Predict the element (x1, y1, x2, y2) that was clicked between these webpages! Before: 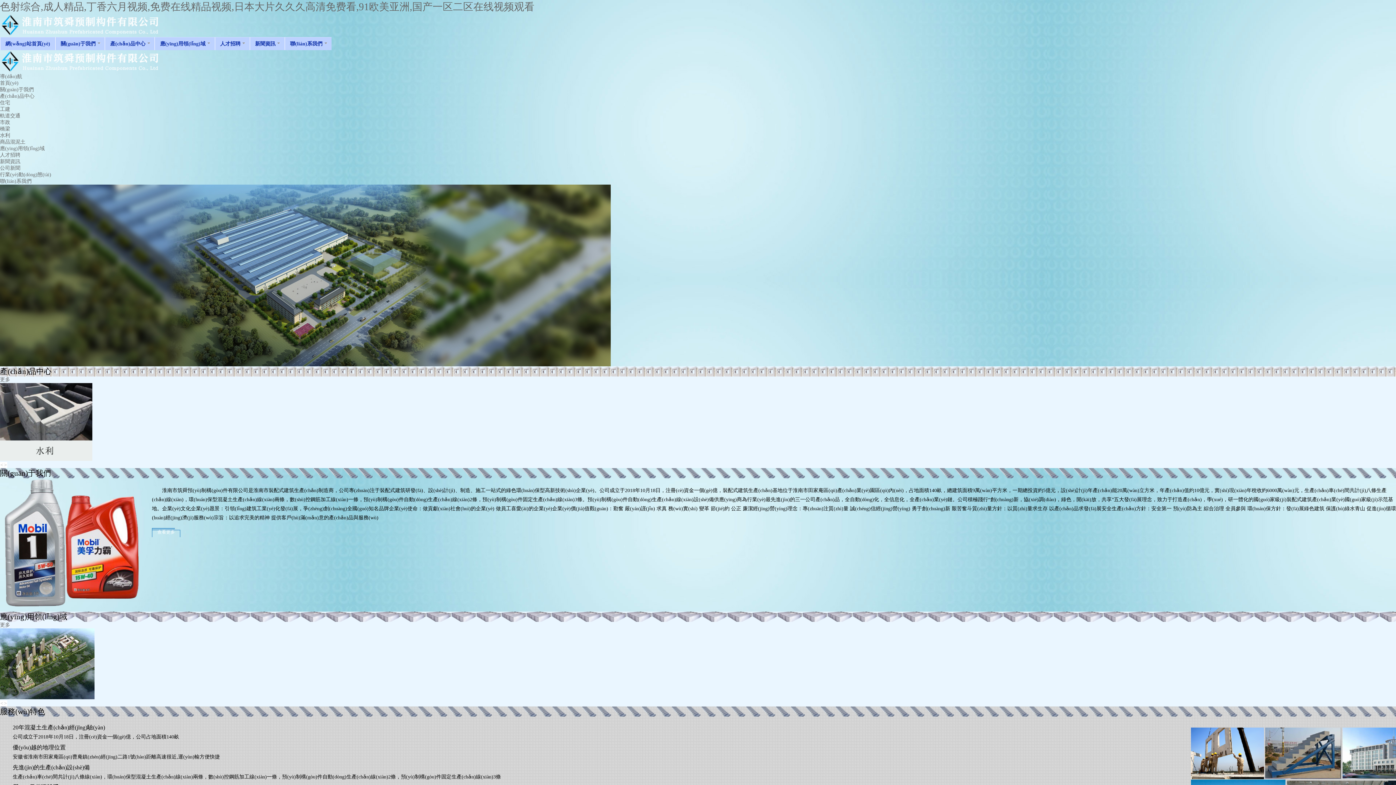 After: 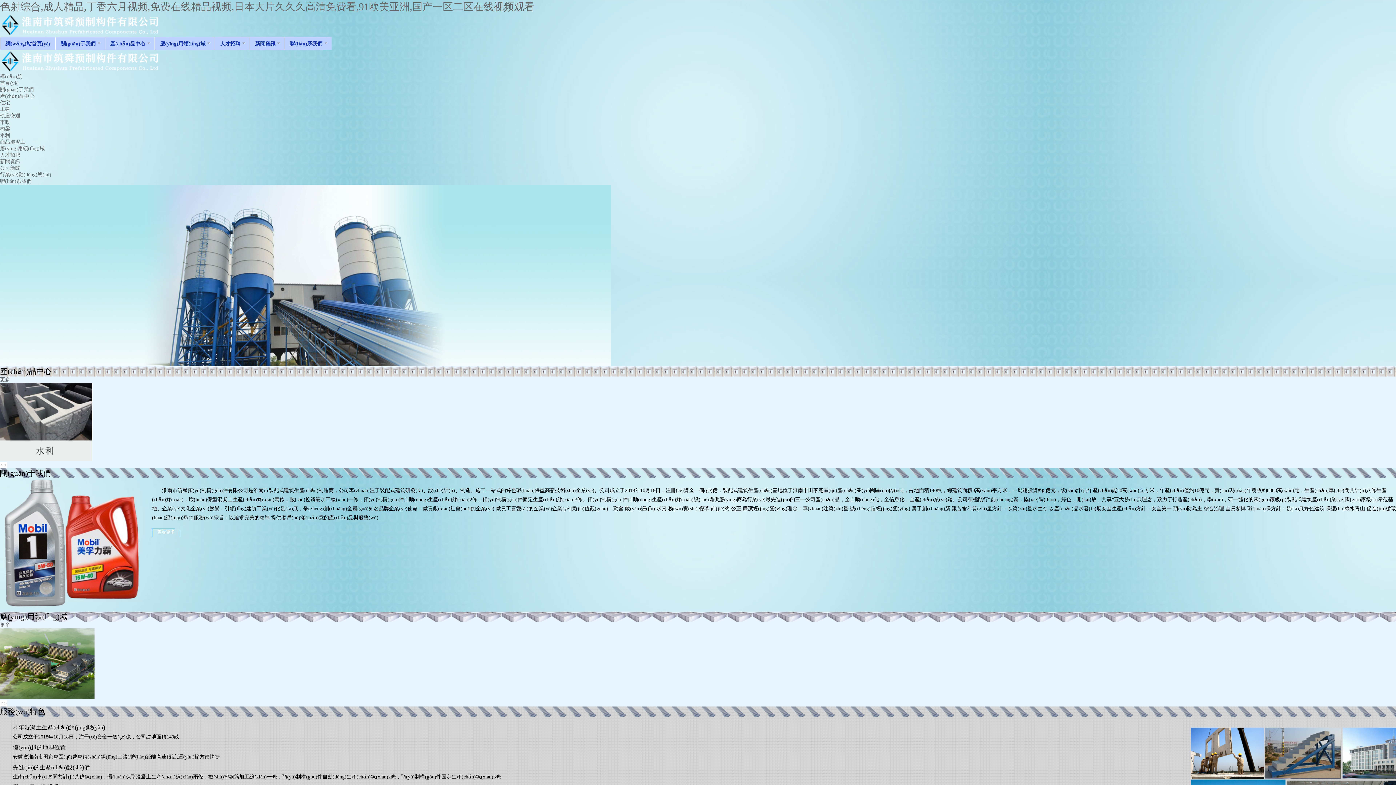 Action: label: 更多 bbox: (0, 377, 10, 382)